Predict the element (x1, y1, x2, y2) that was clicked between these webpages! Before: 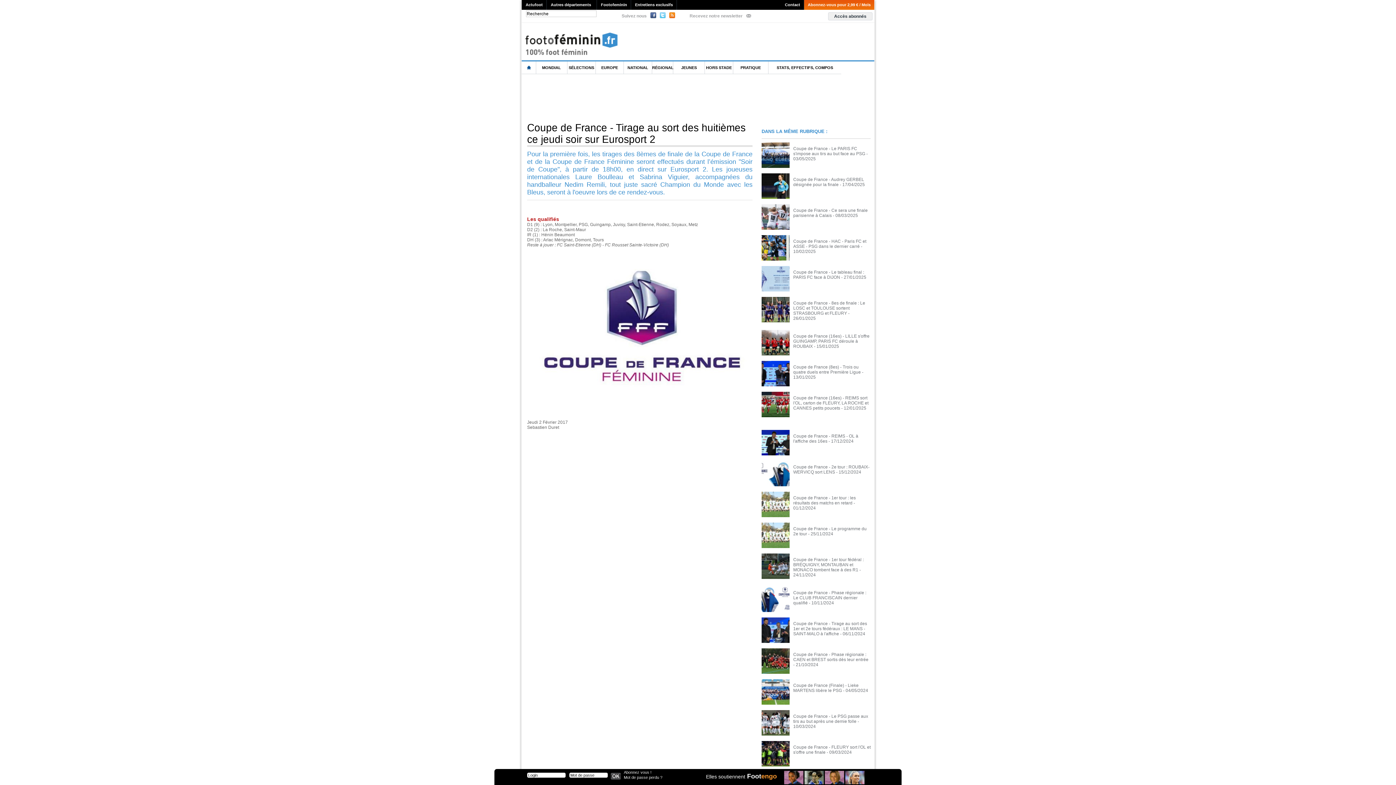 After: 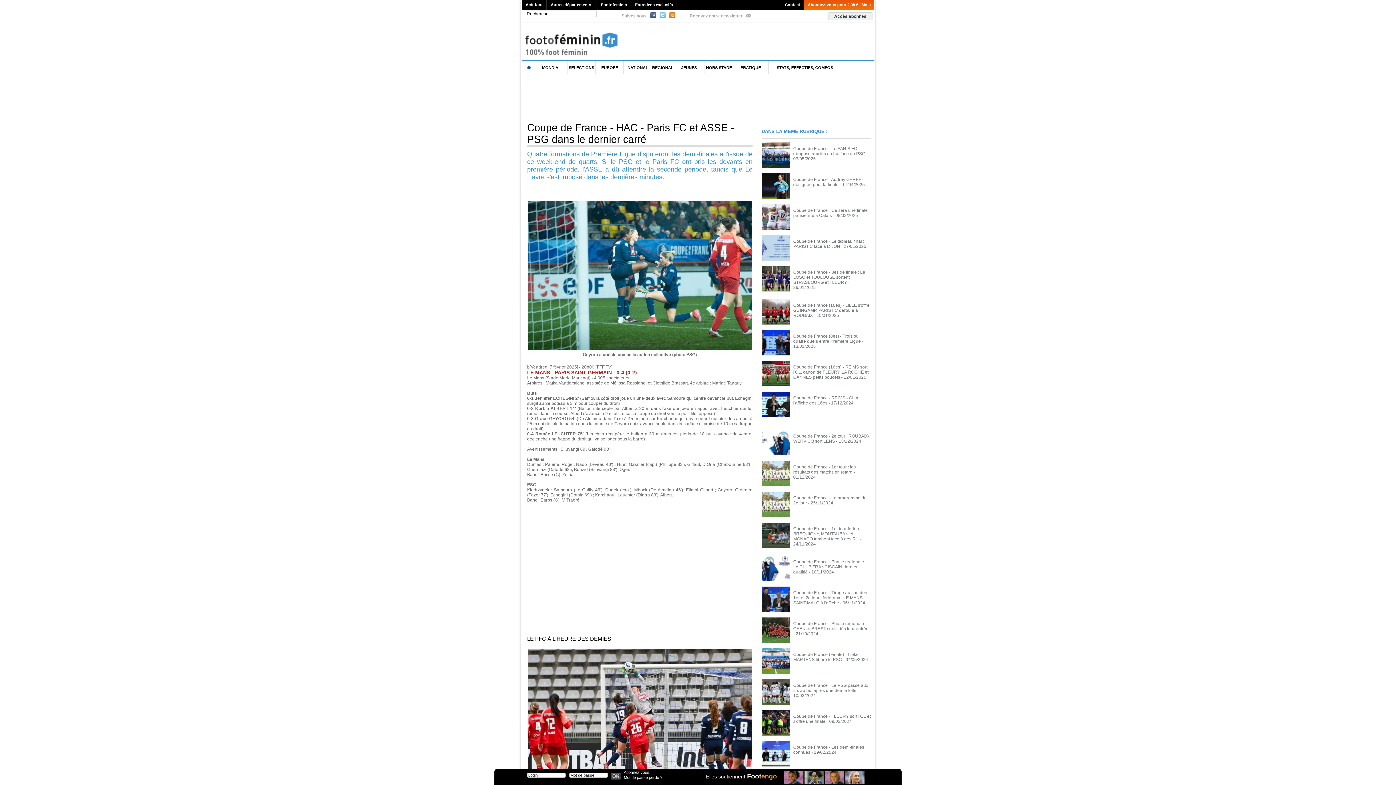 Action: label: Coupe de France - HAC - Paris FC et ASSE - PSG dans le dernier carré bbox: (793, 238, 866, 249)